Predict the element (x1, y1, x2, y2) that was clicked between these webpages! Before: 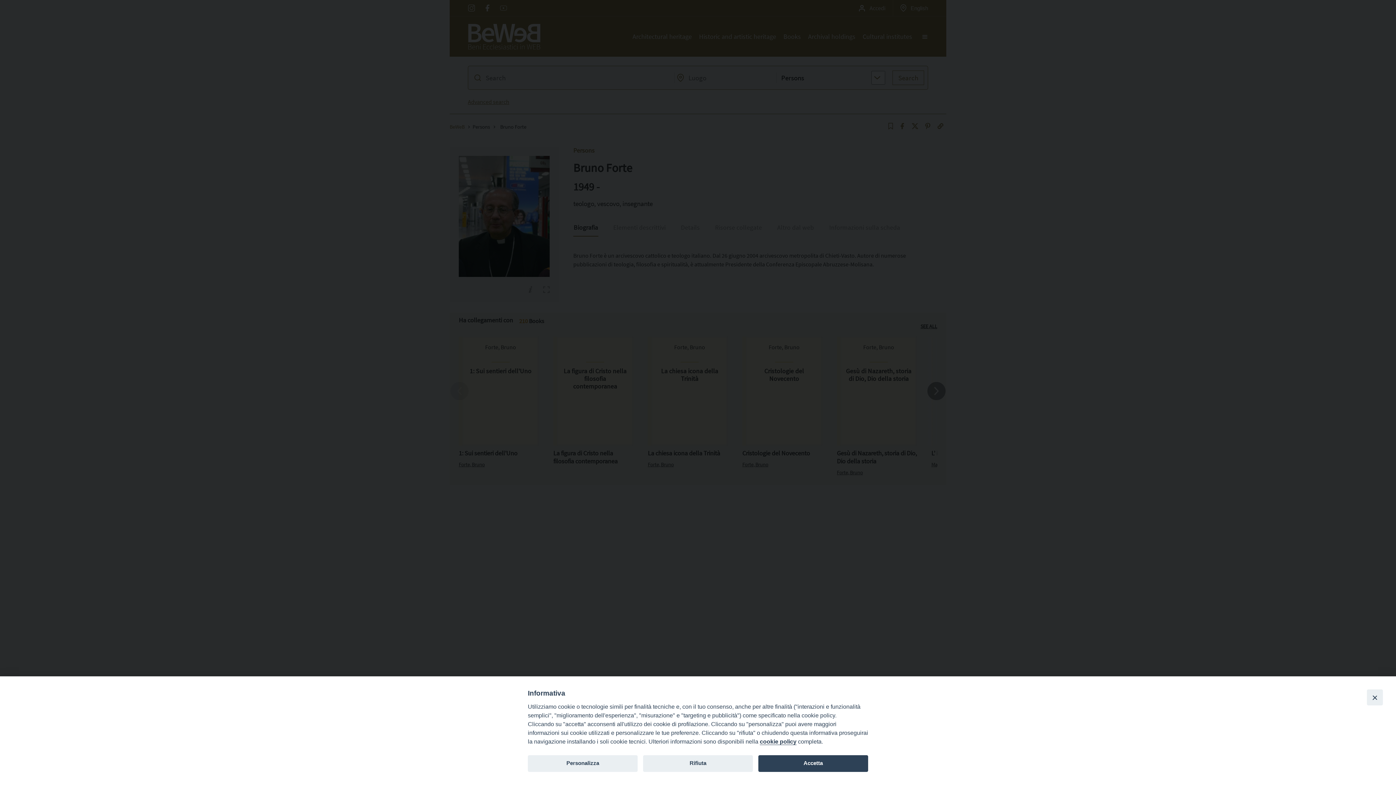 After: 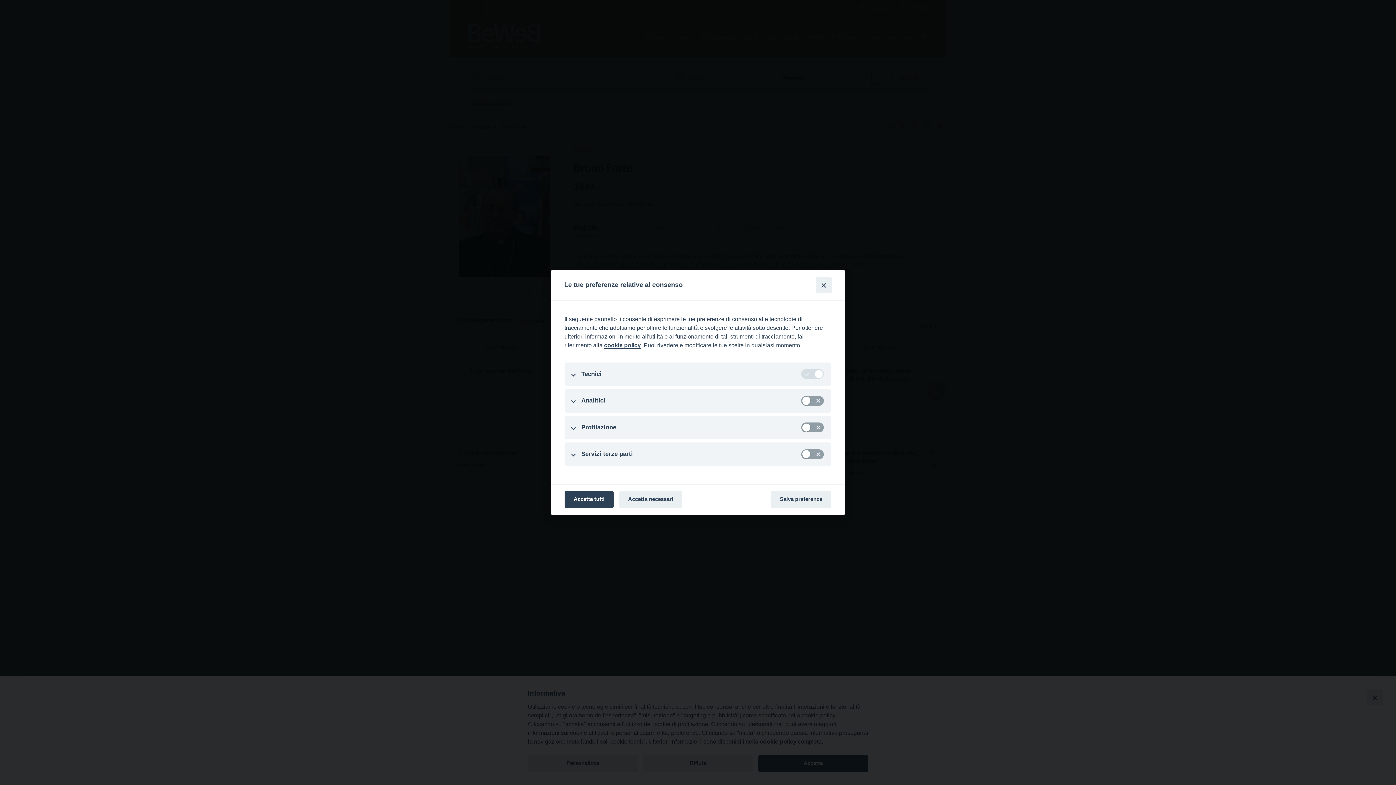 Action: bbox: (528, 755, 637, 772) label: Personalizza